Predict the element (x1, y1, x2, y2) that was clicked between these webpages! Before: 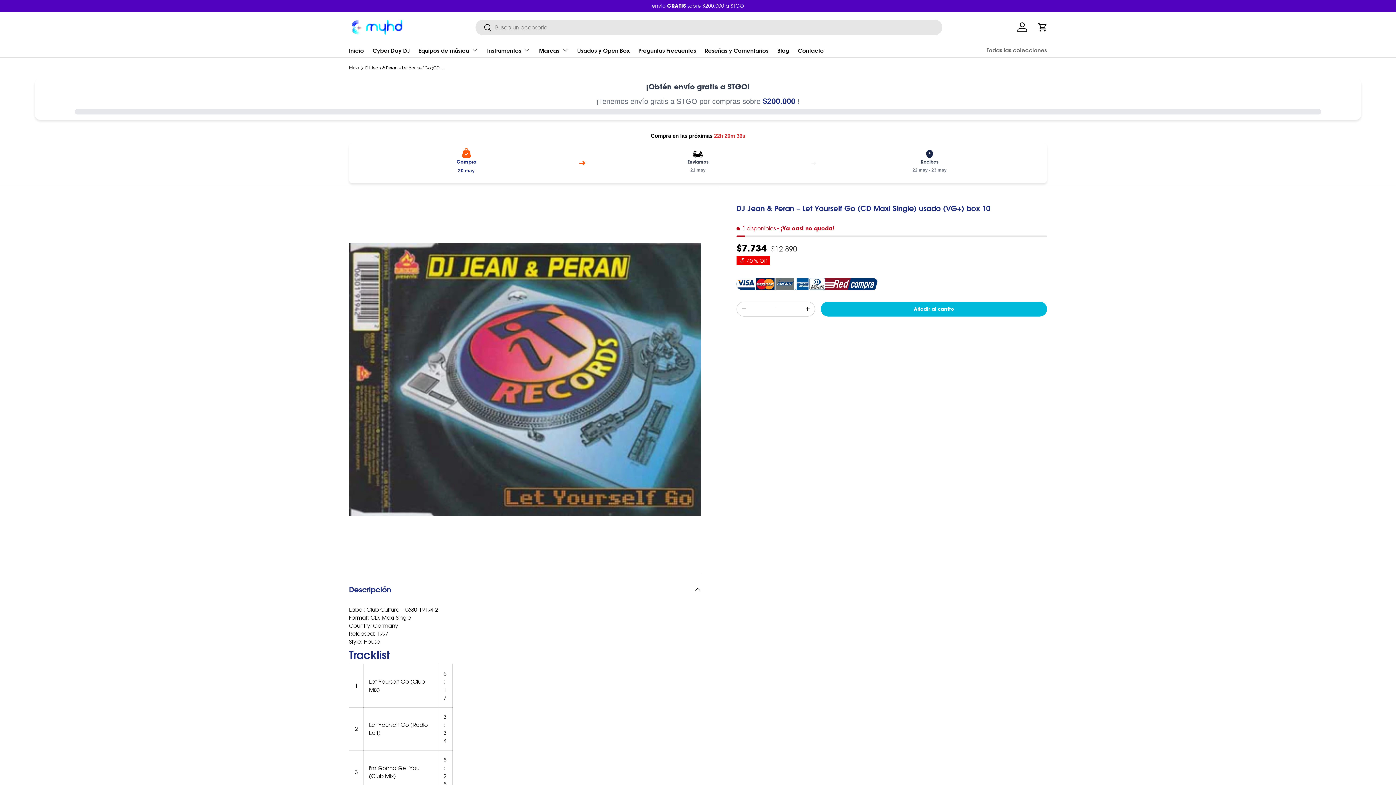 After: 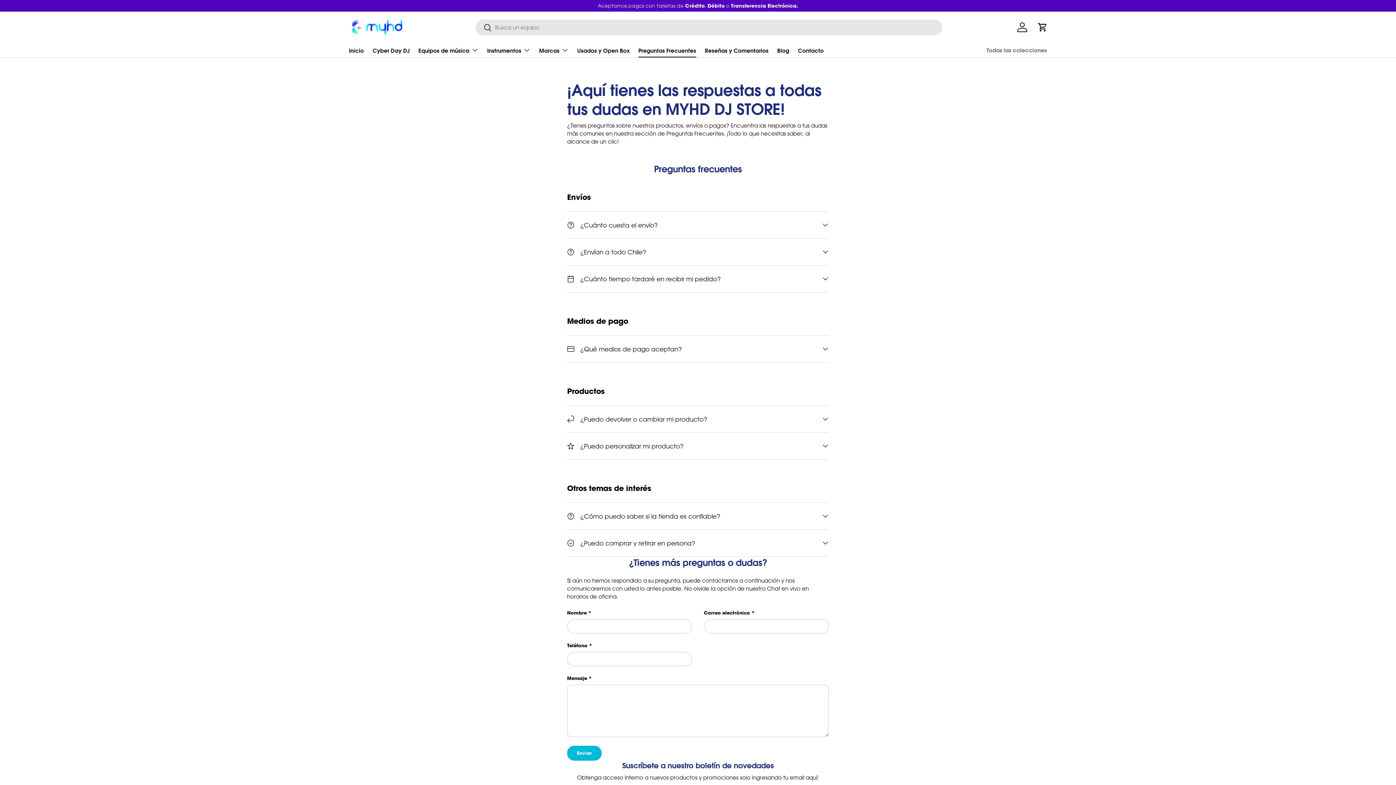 Action: label: Preguntas Frecuentes bbox: (638, 43, 696, 57)